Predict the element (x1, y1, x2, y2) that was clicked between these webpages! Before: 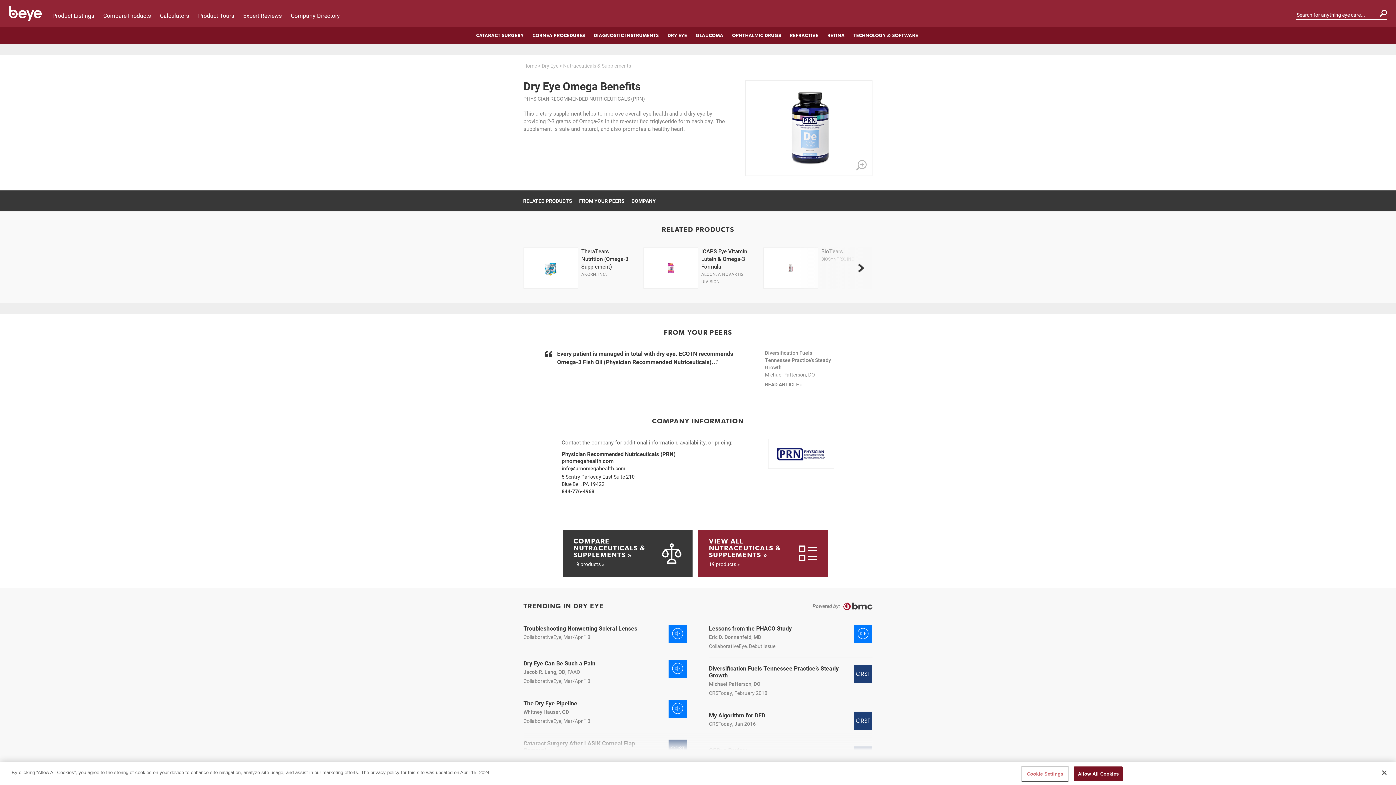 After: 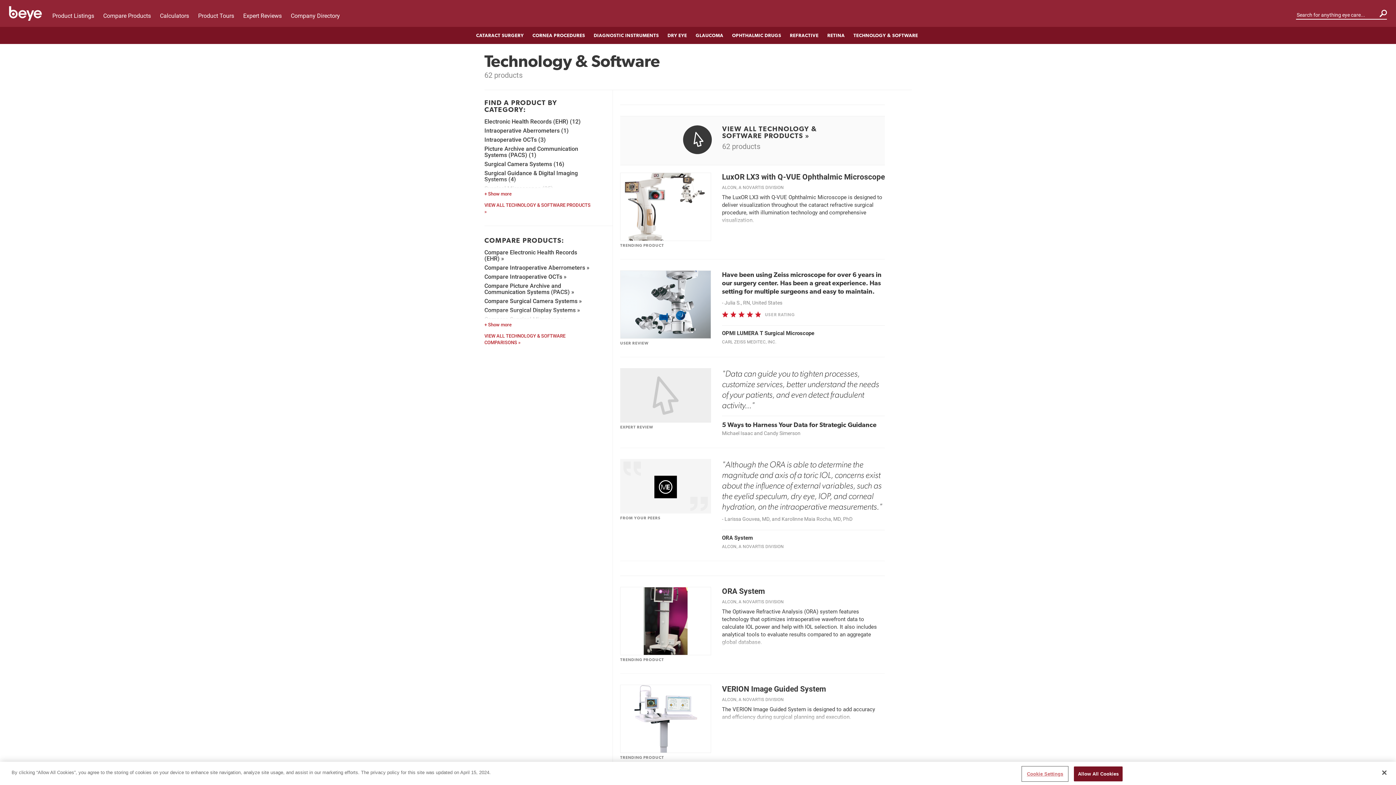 Action: bbox: (853, 32, 918, 38) label: TECHNOLOGY & SOFTWARE